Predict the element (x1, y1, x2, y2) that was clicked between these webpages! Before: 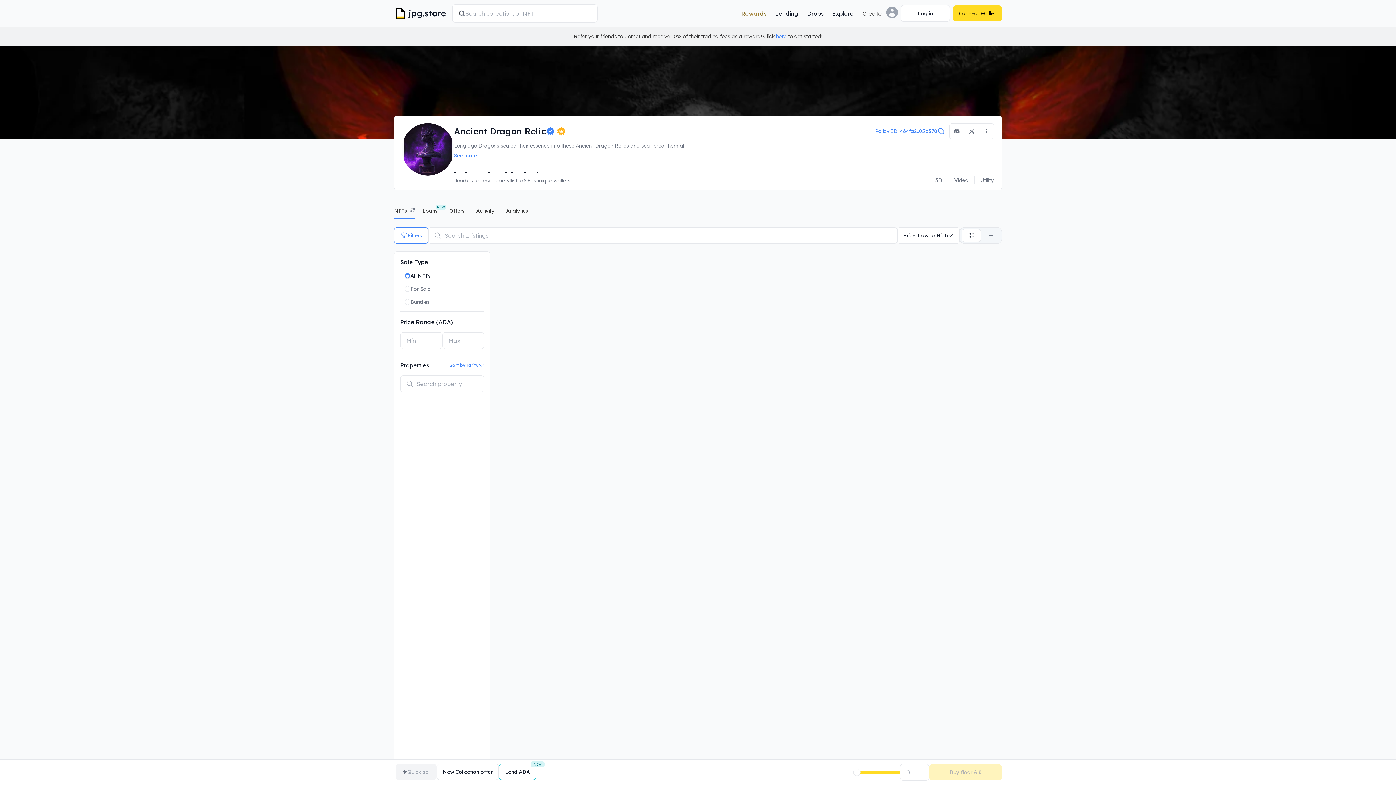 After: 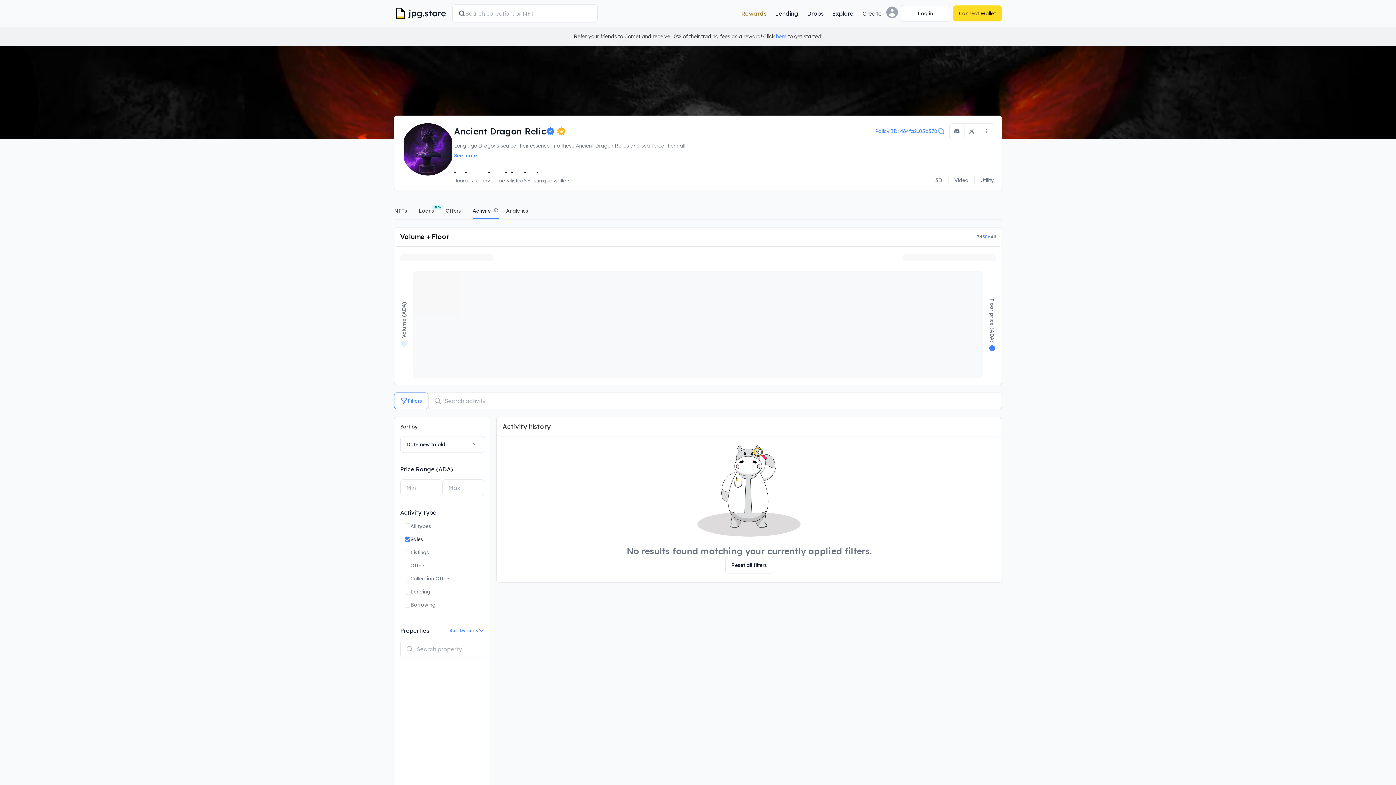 Action: bbox: (476, 207, 494, 214) label: Activity